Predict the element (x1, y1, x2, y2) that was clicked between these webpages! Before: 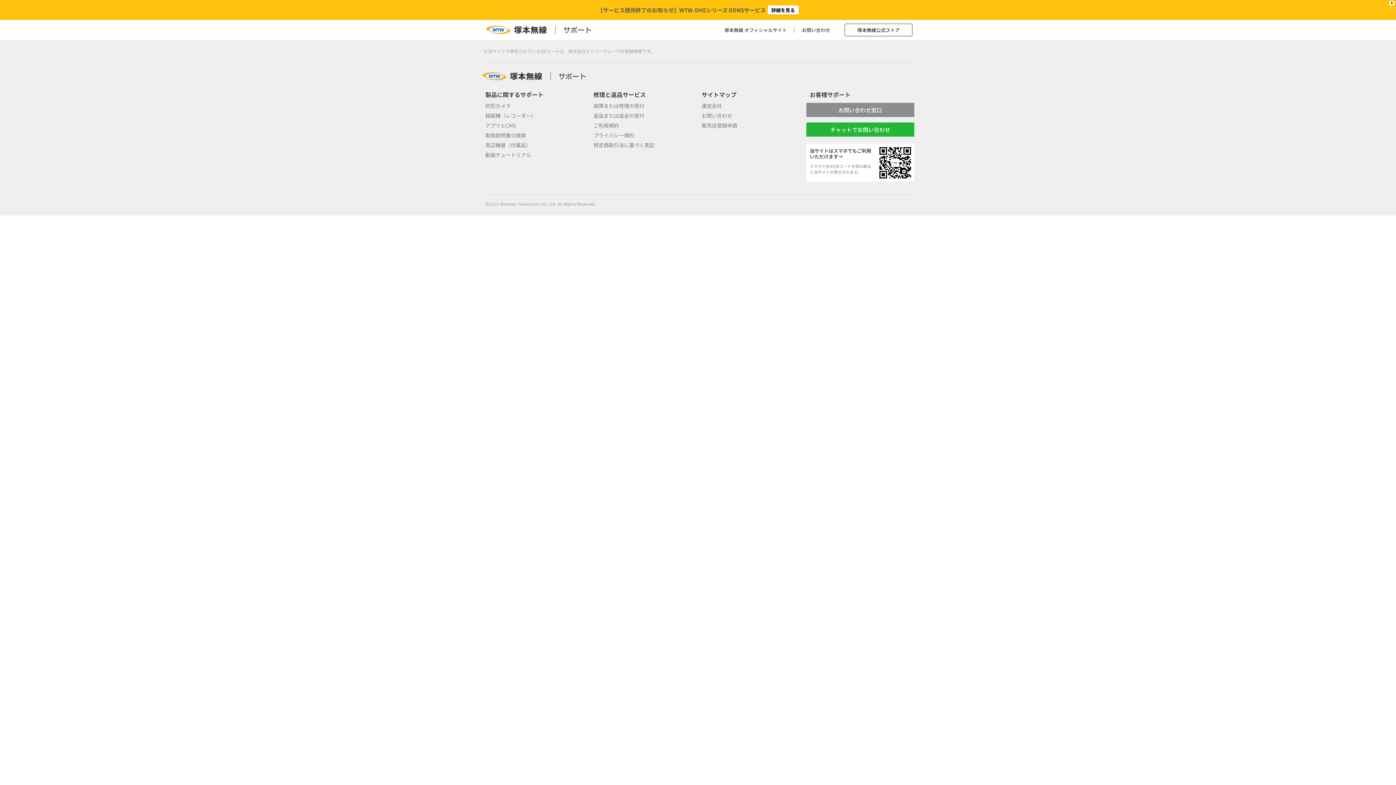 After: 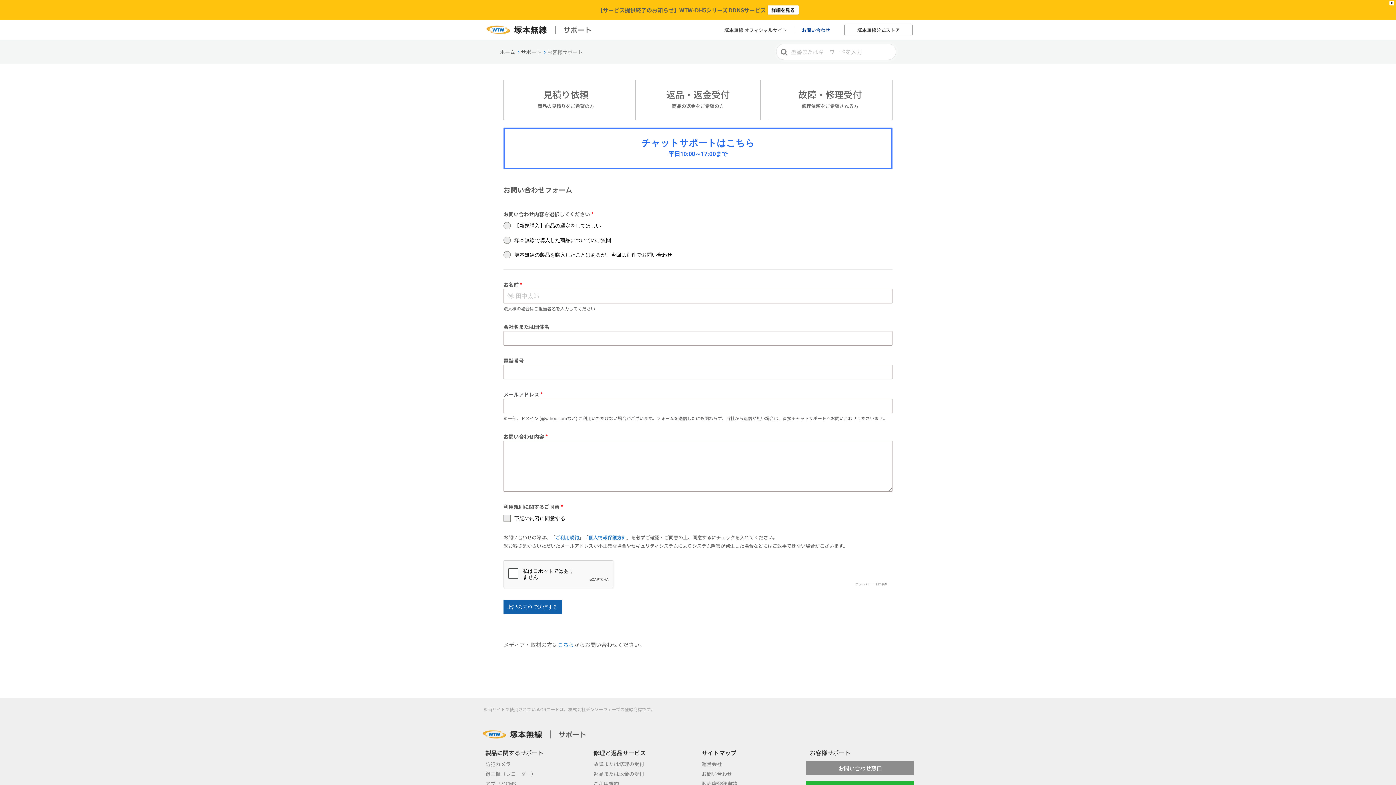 Action: label: お問い合わせ bbox: (794, 21, 837, 38)